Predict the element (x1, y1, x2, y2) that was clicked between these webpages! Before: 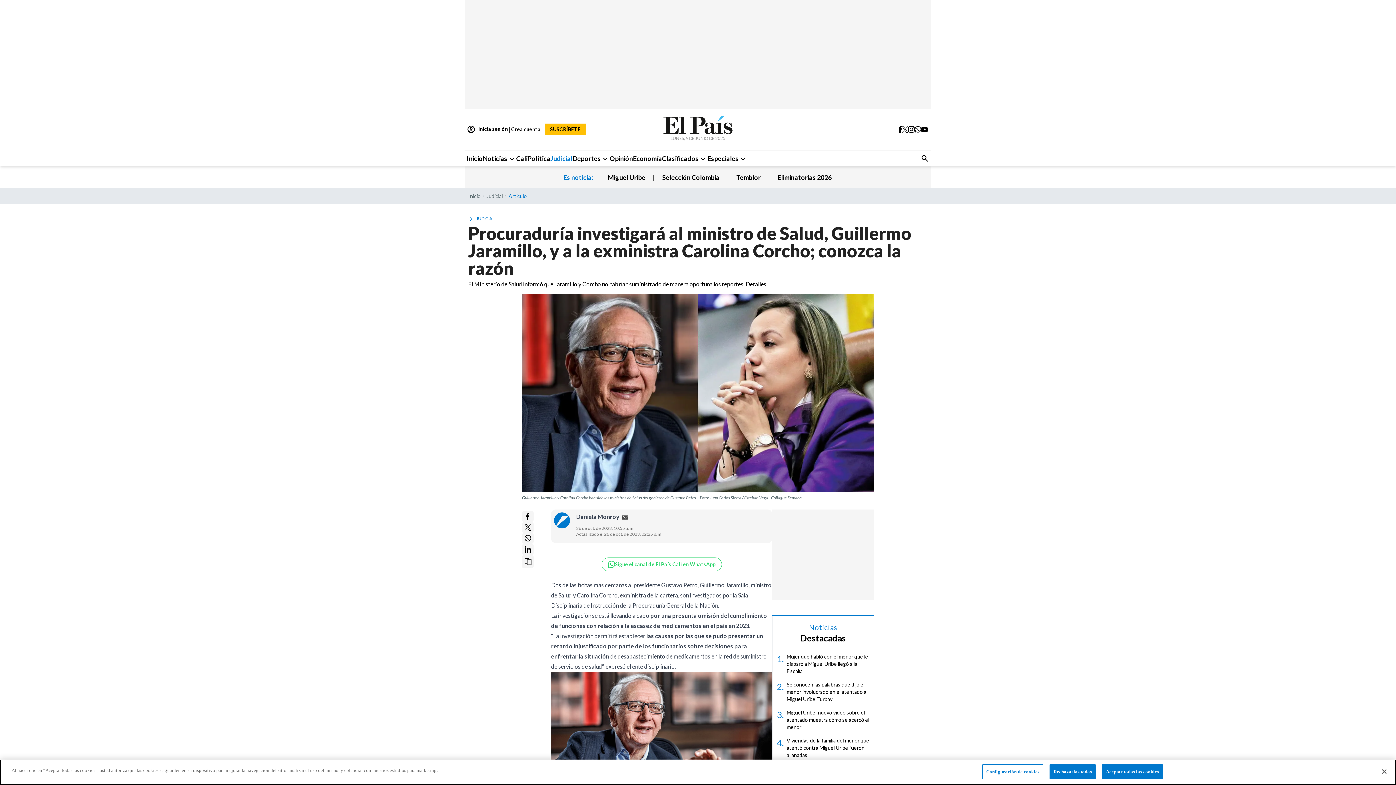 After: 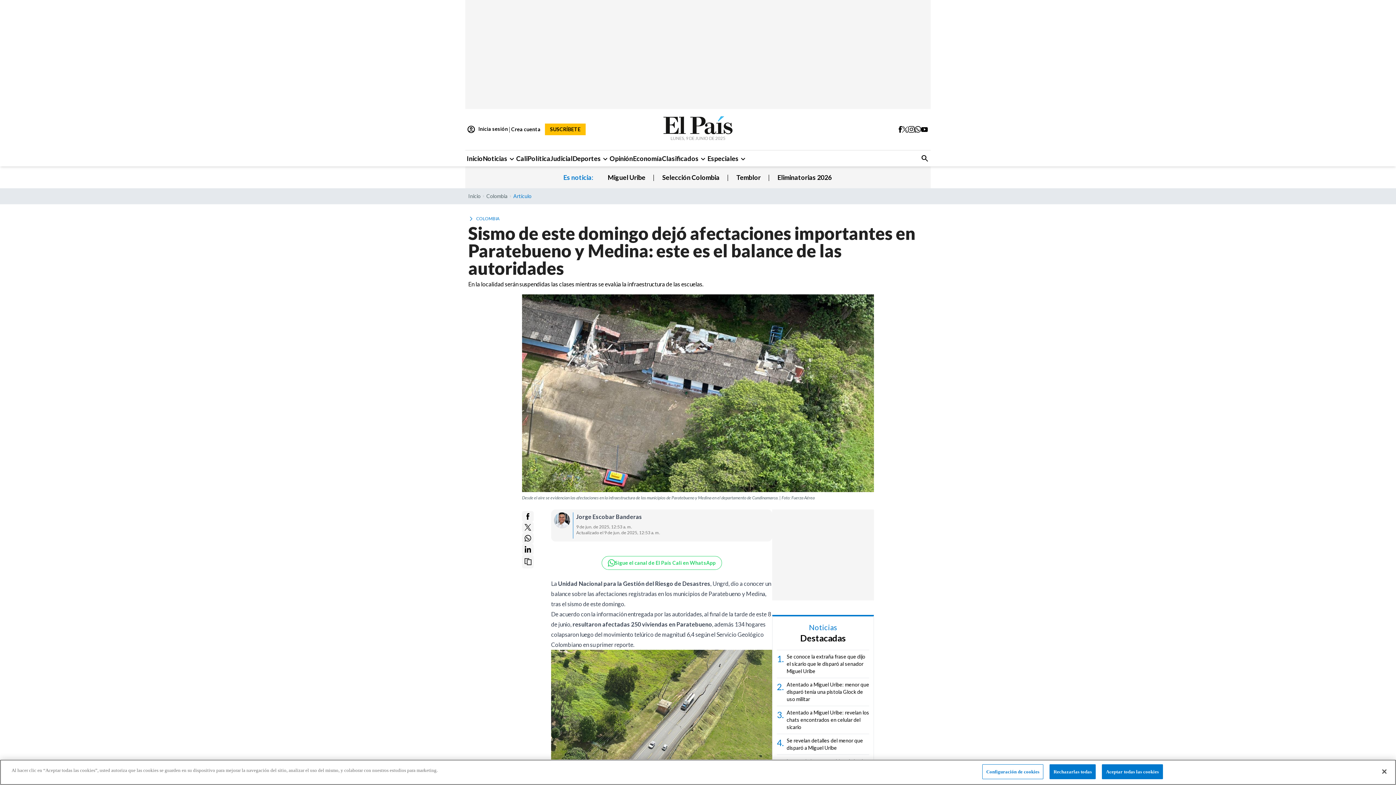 Action: label: Temblor bbox: (729, 173, 768, 181)